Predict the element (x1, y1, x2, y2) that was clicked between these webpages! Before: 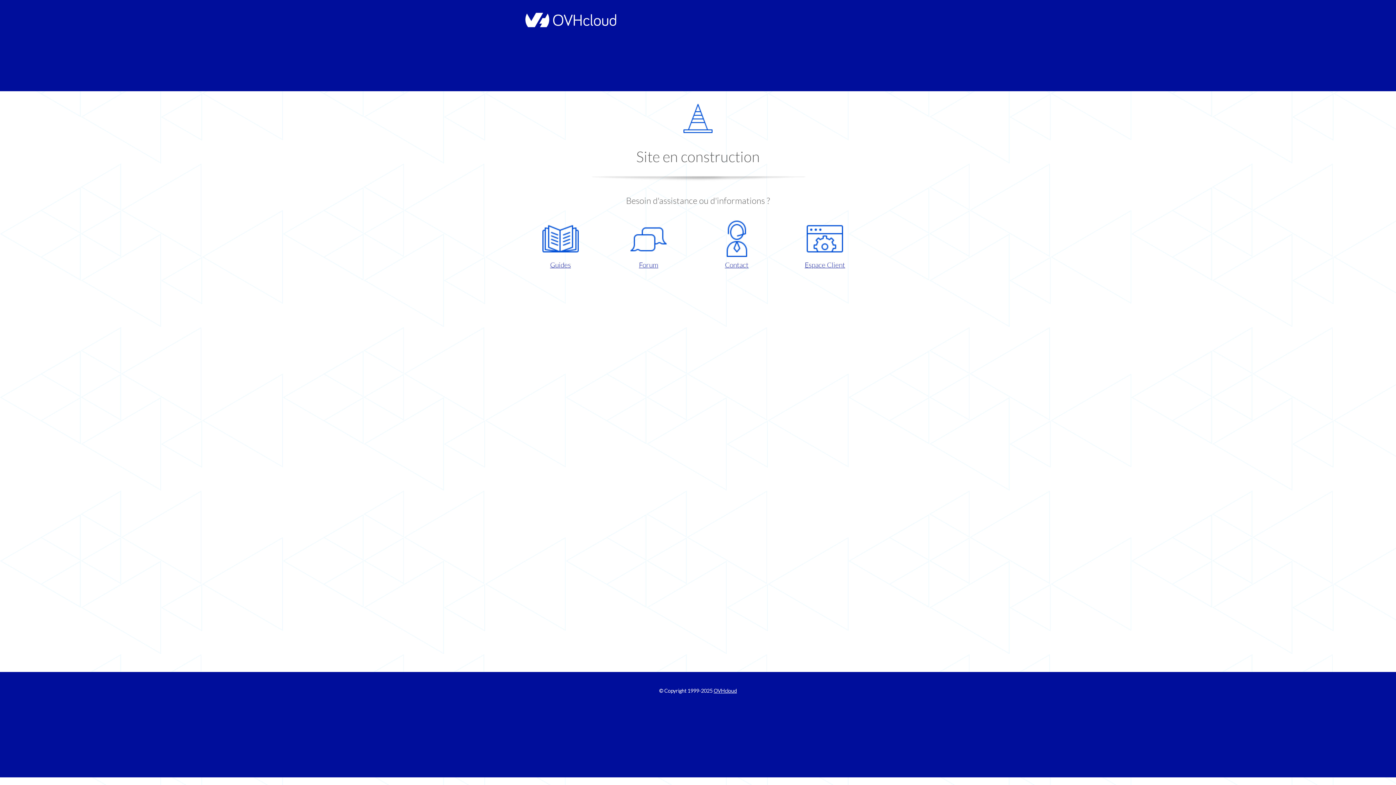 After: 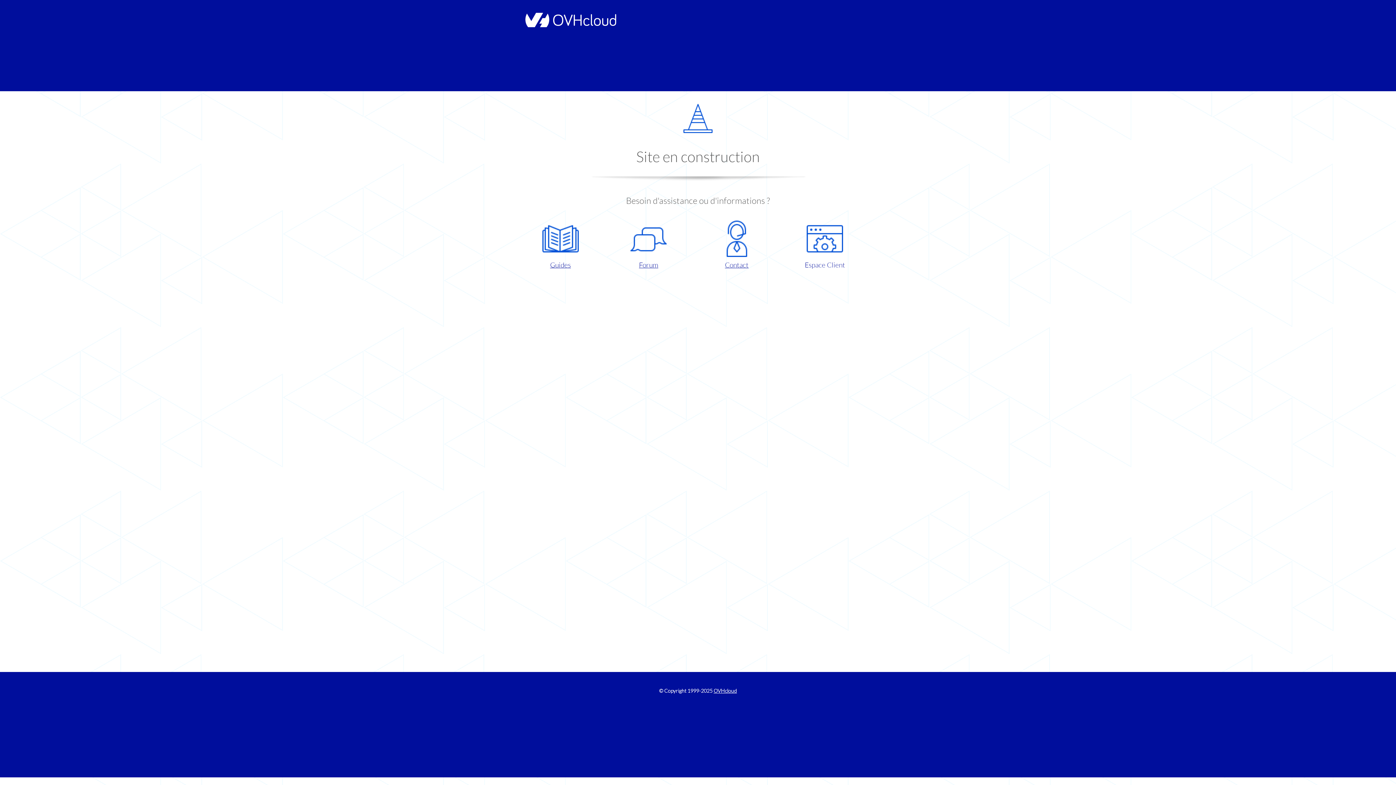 Action: bbox: (786, 220, 863, 270) label: Espace Client